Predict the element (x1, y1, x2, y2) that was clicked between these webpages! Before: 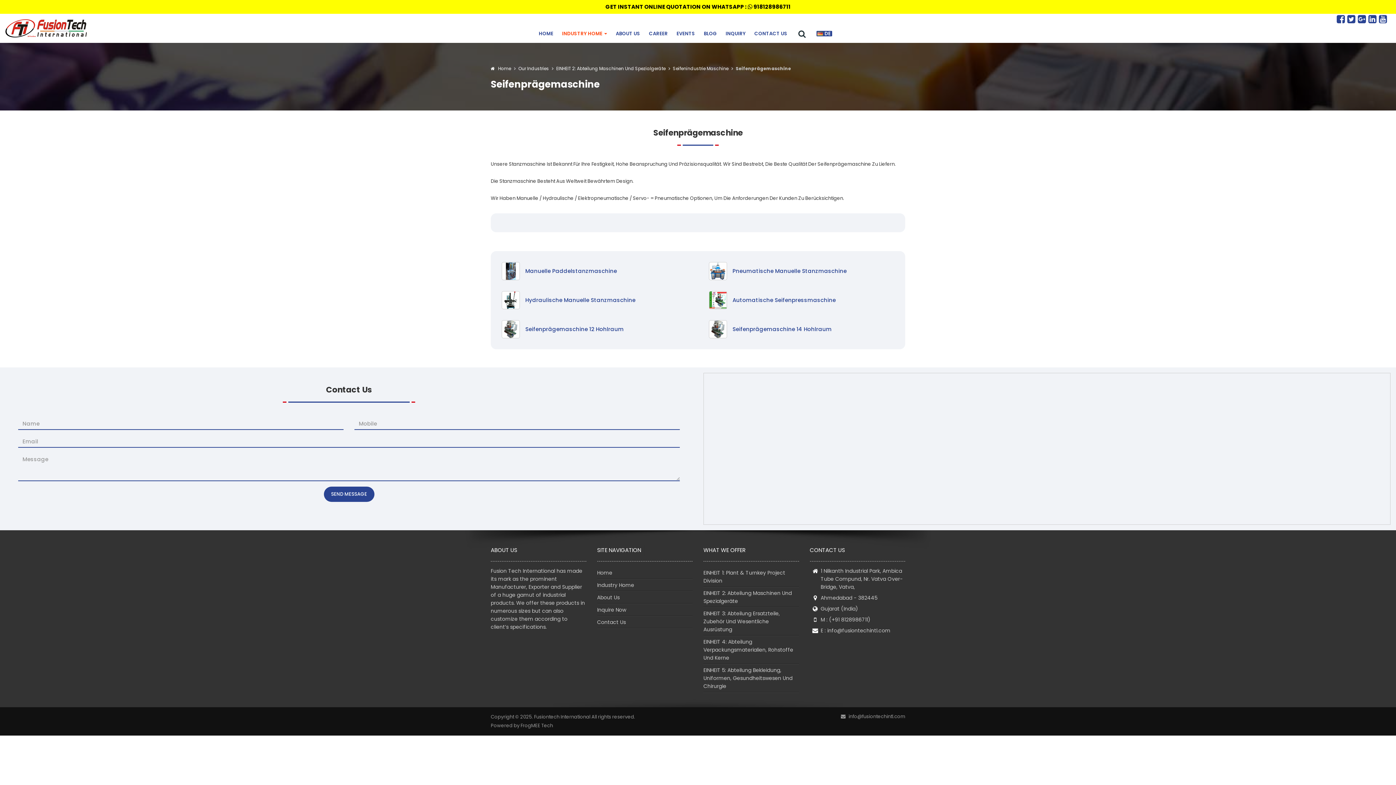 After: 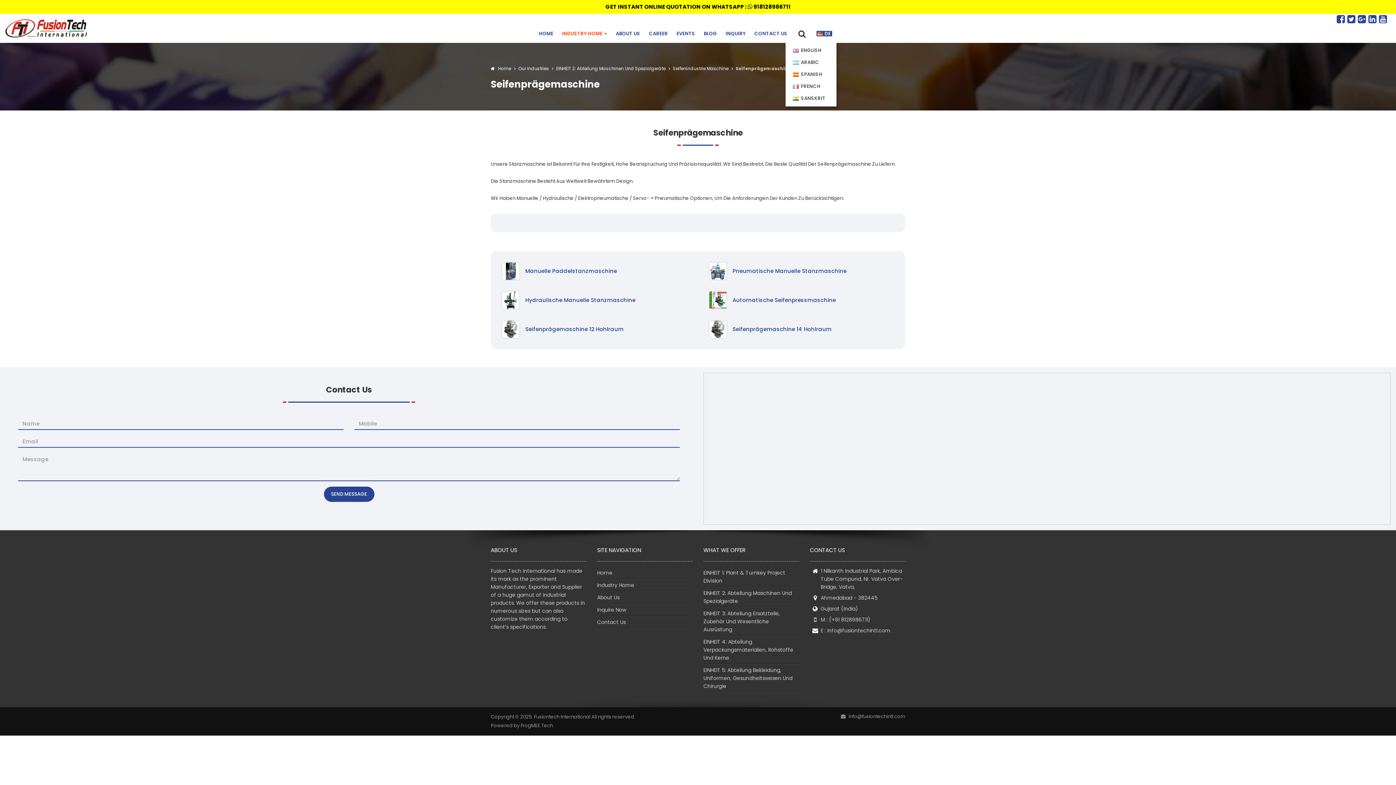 Action: bbox: (812, 24, 836, 42) label: DE